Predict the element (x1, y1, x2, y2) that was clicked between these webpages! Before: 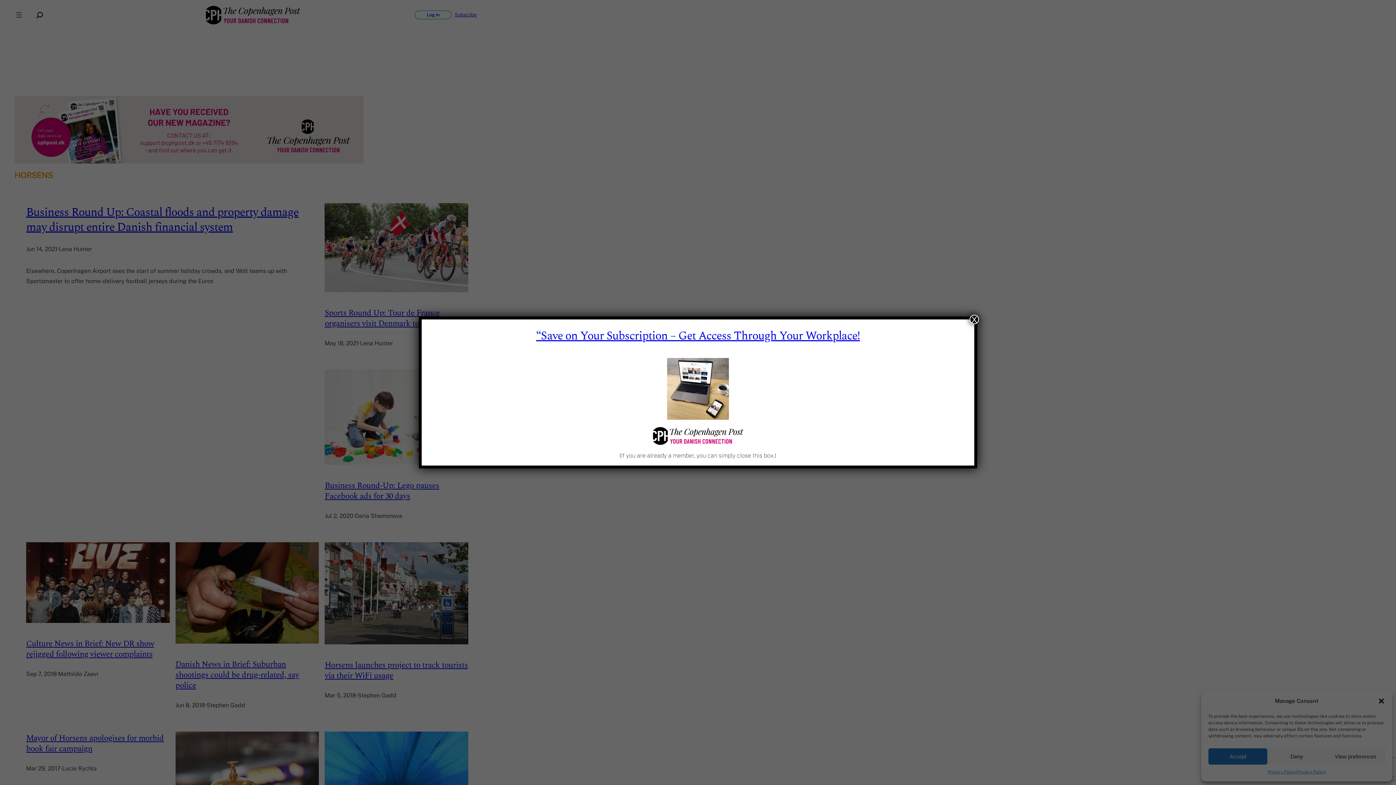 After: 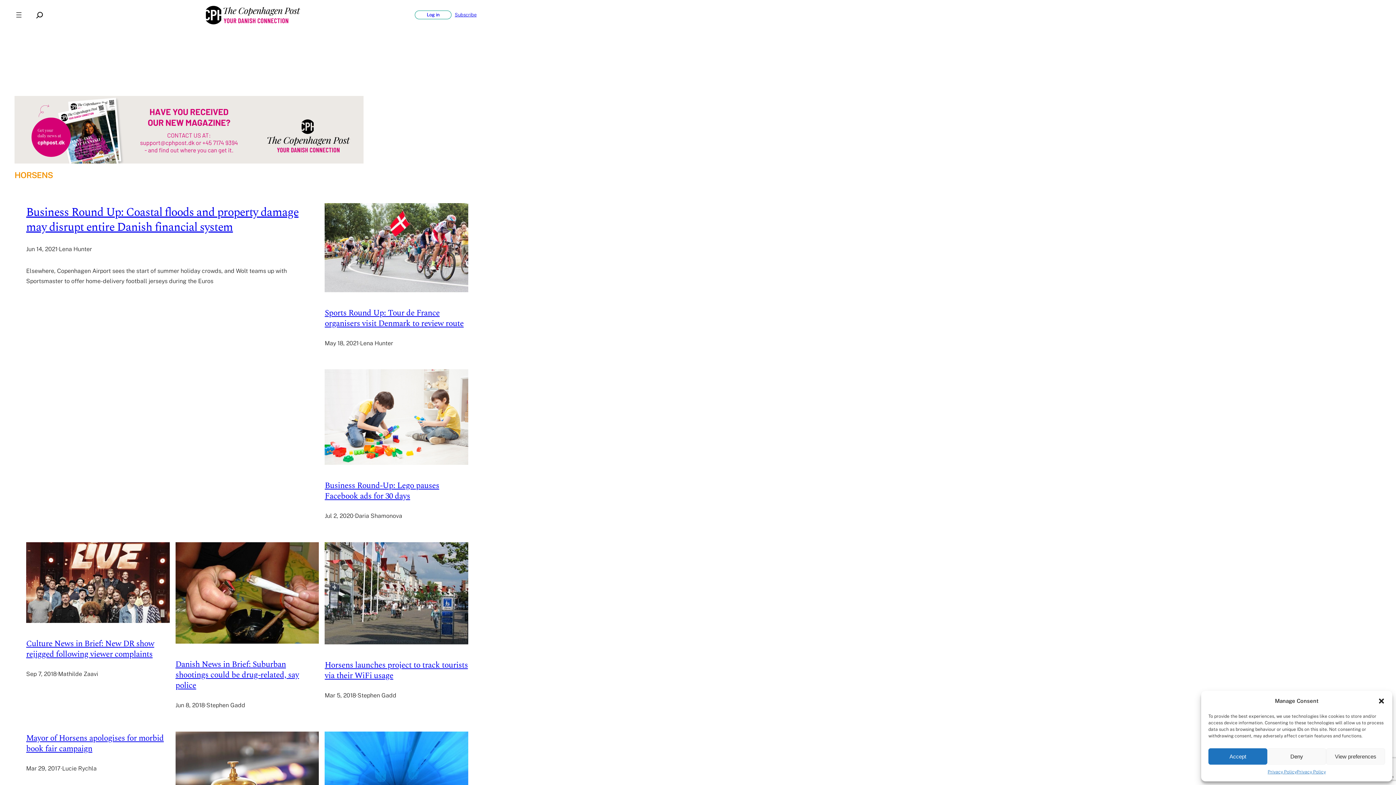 Action: label: Close bbox: (969, 314, 979, 324)